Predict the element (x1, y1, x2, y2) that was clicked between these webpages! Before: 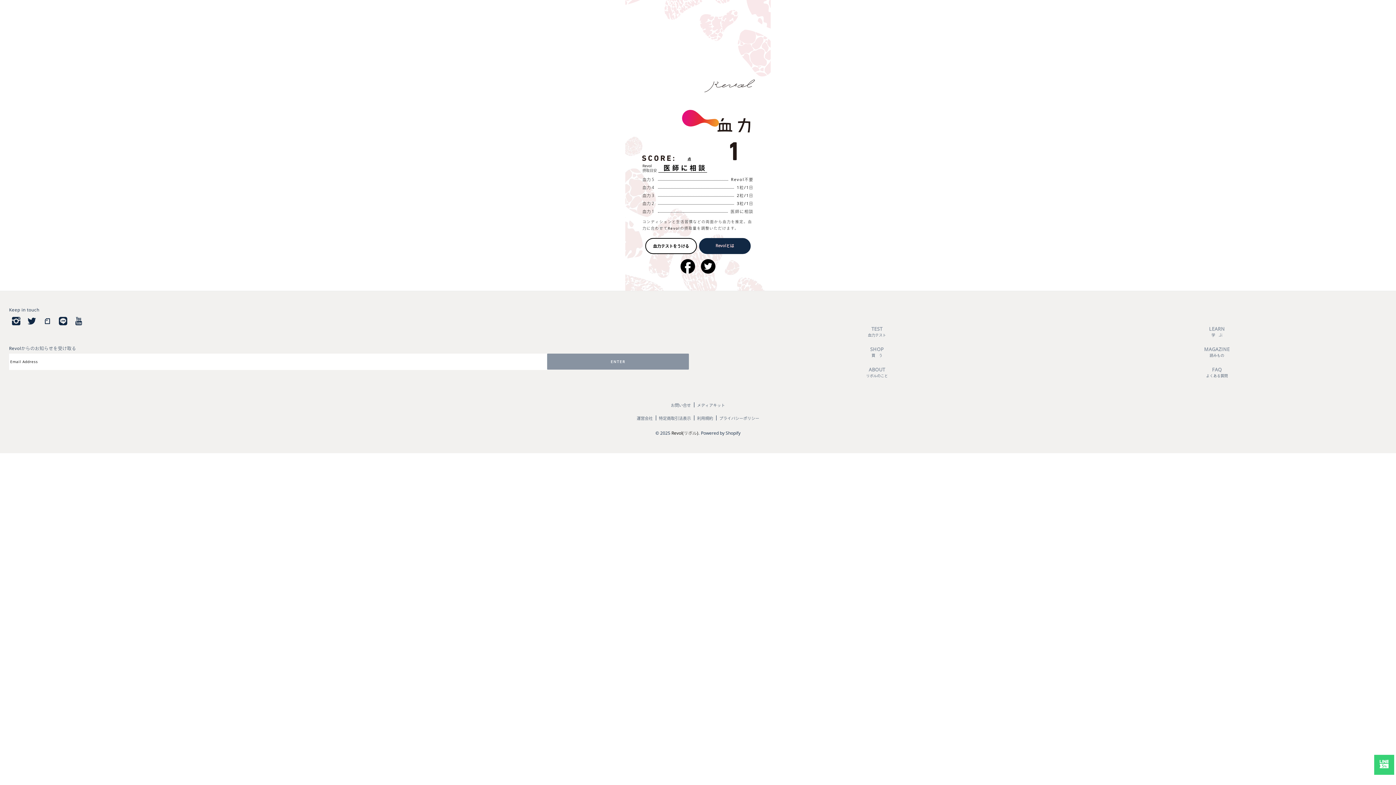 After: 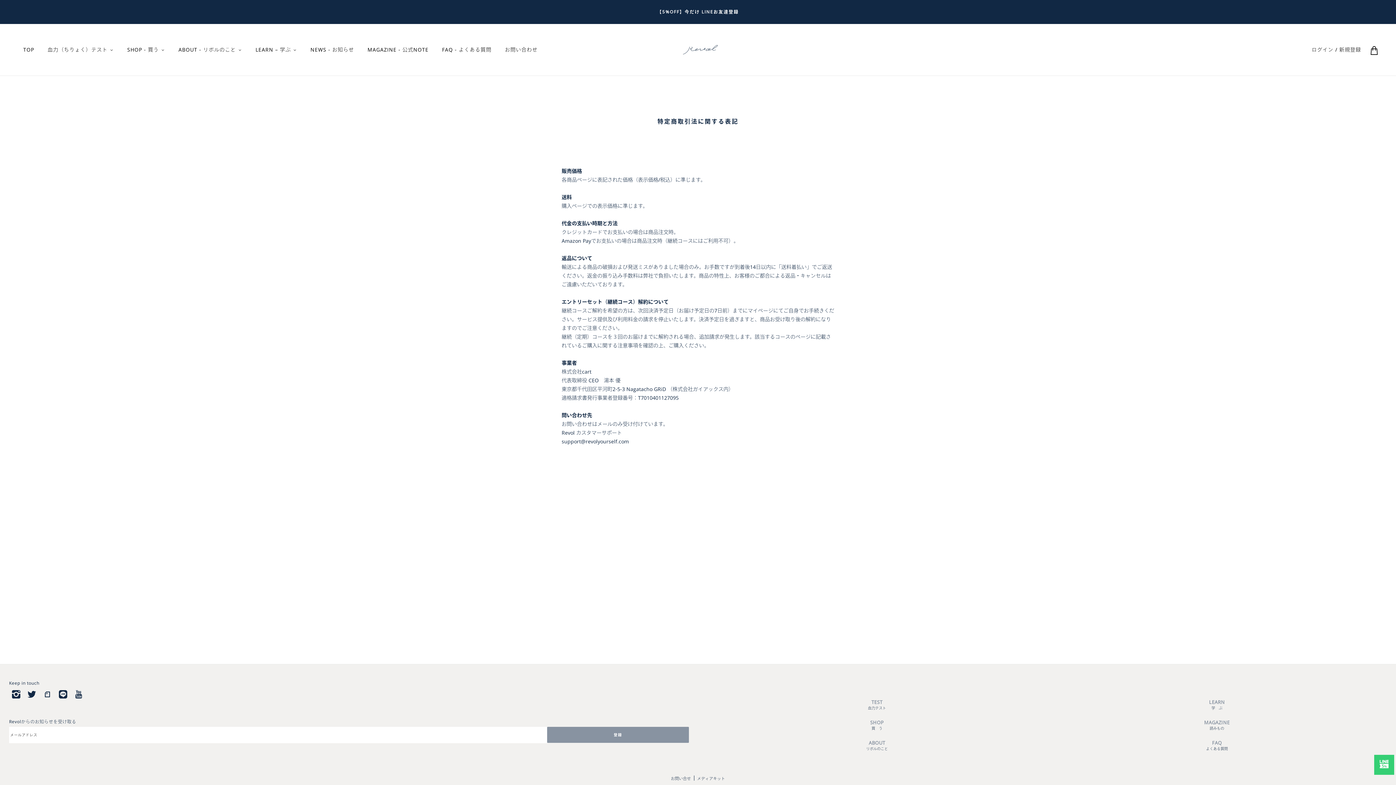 Action: bbox: (659, 415, 691, 421) label: 特定商取引法表示